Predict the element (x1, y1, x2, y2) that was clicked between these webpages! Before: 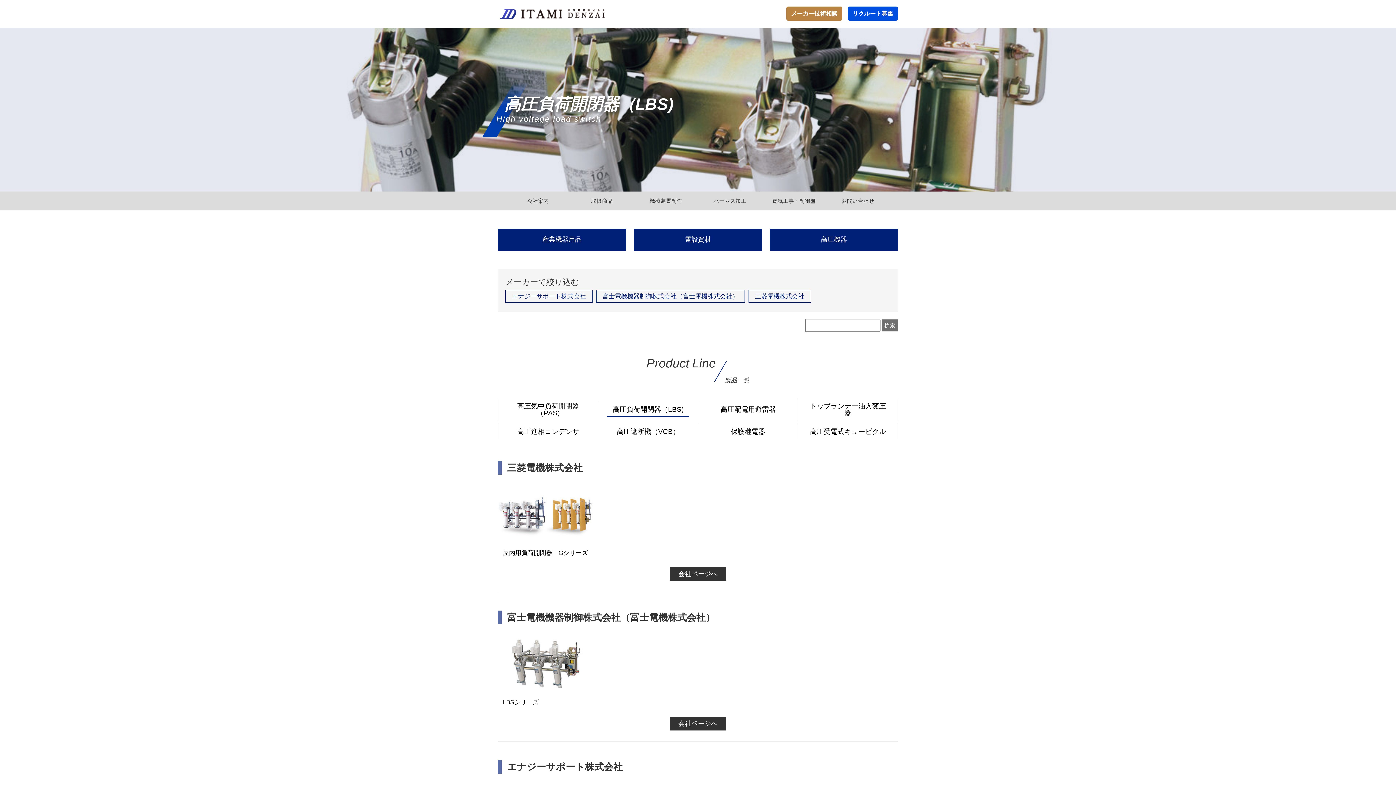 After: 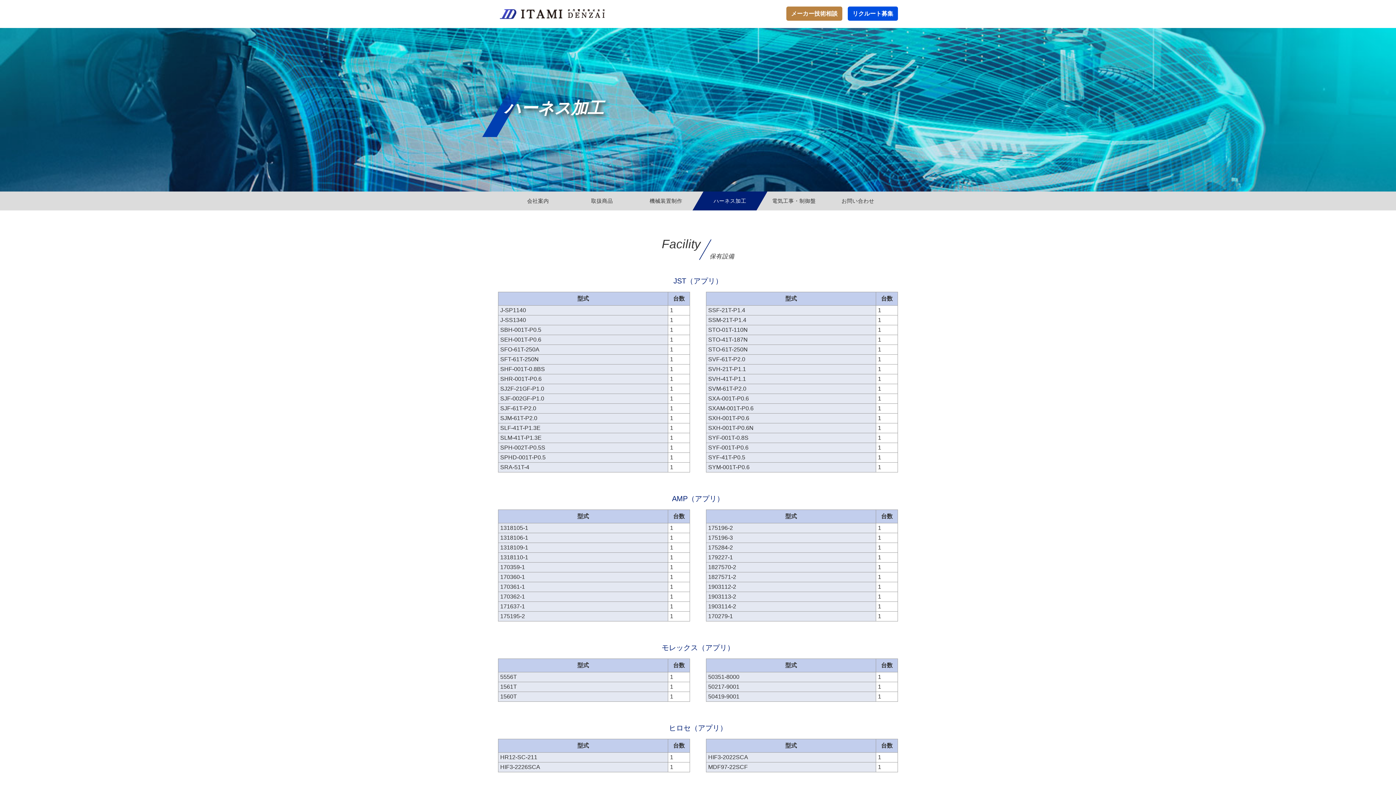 Action: label: ハーネス加工 bbox: (692, 191, 767, 210)